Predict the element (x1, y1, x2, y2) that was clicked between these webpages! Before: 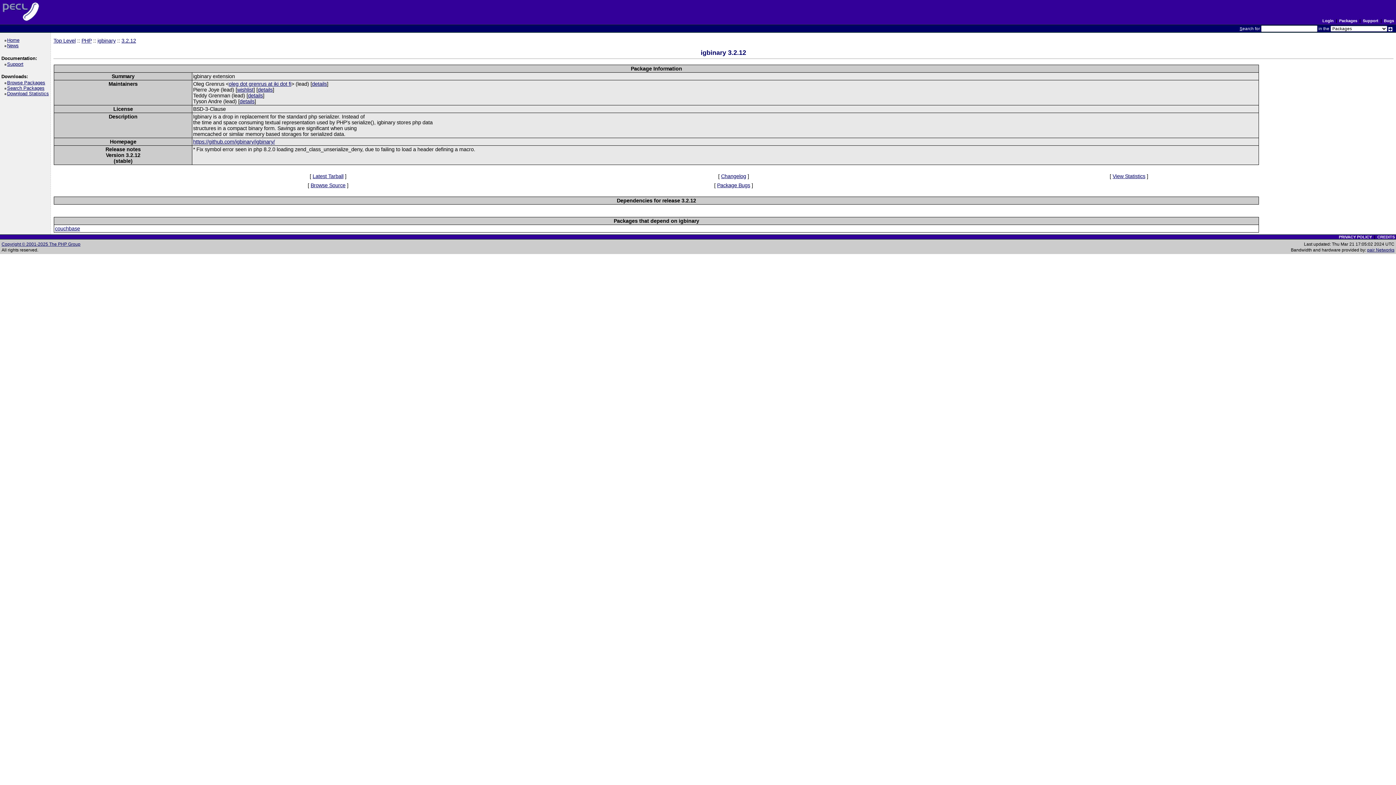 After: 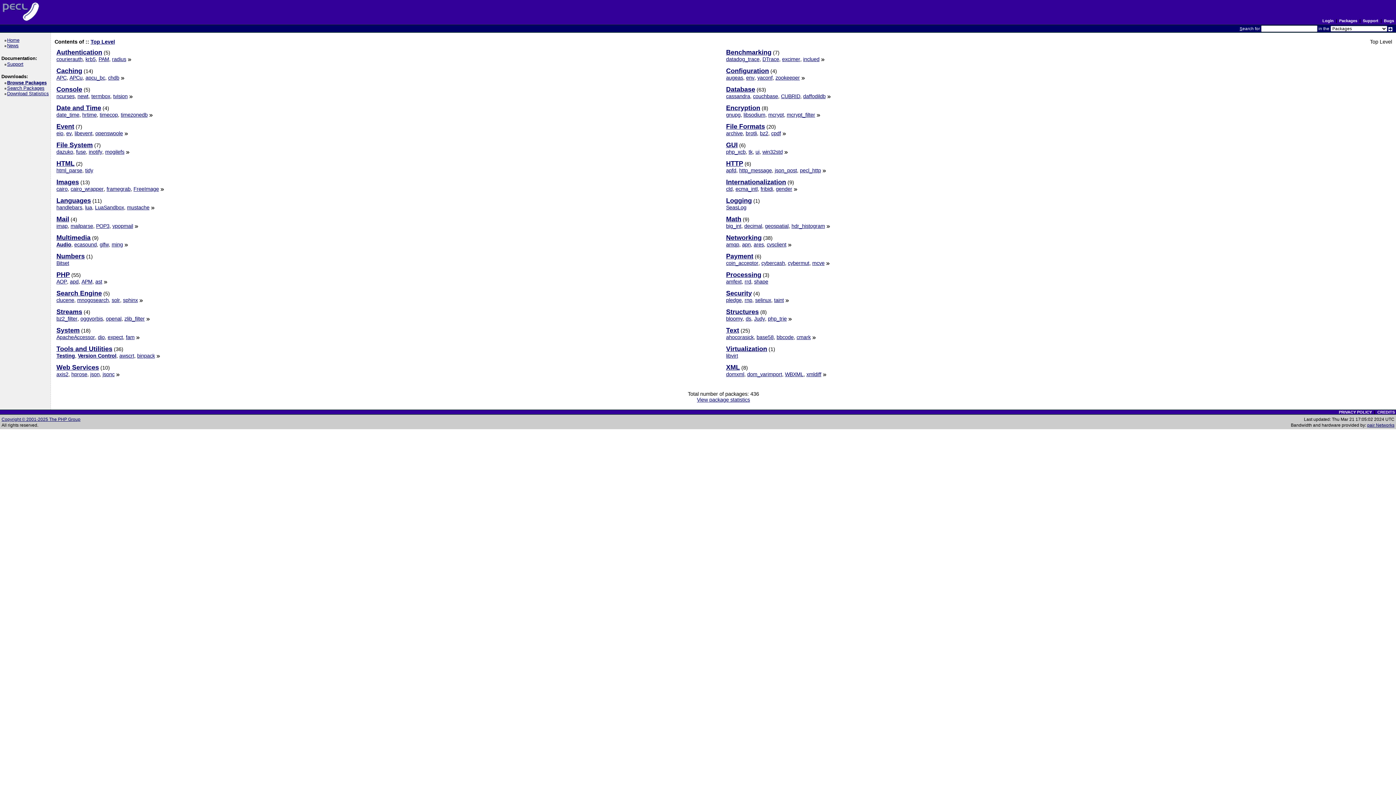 Action: label: Packages bbox: (1339, 18, 1357, 22)